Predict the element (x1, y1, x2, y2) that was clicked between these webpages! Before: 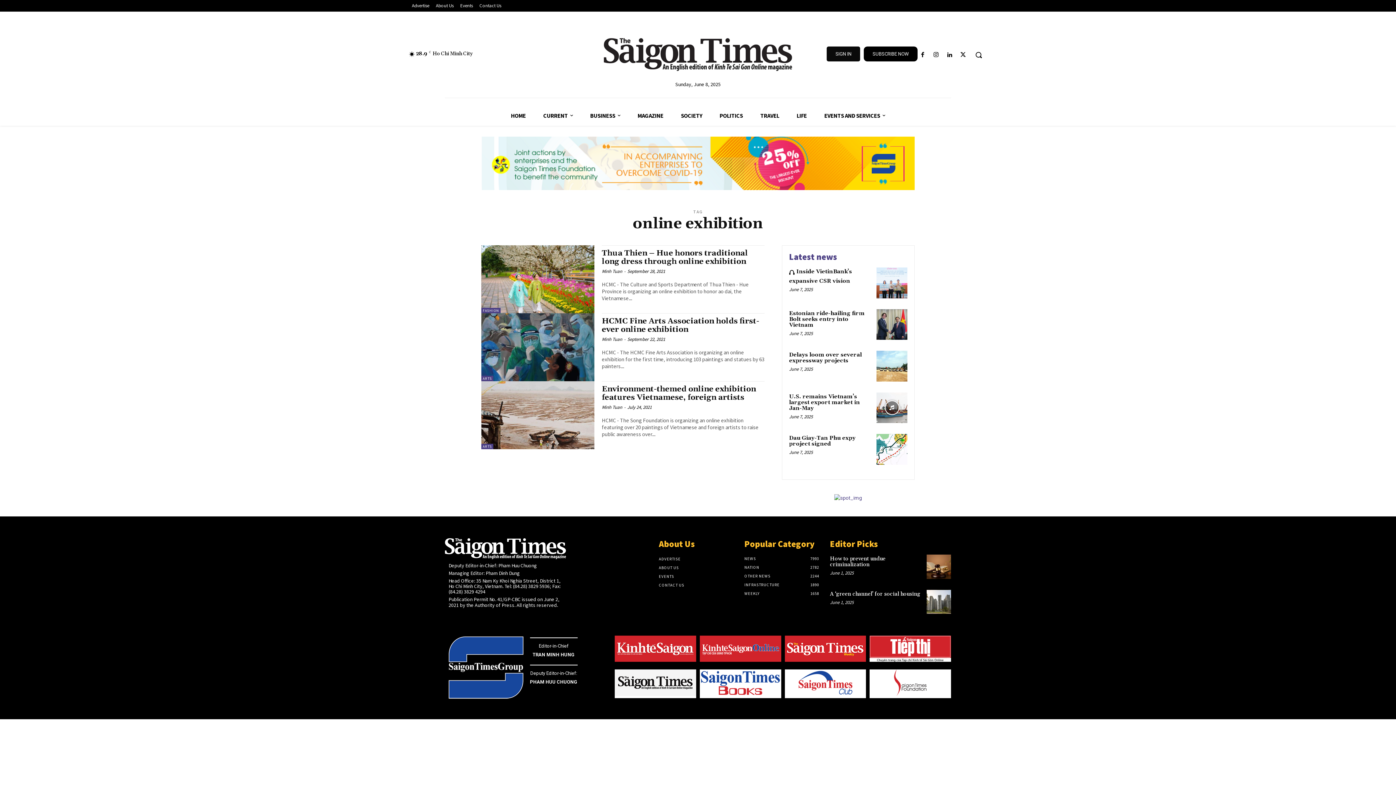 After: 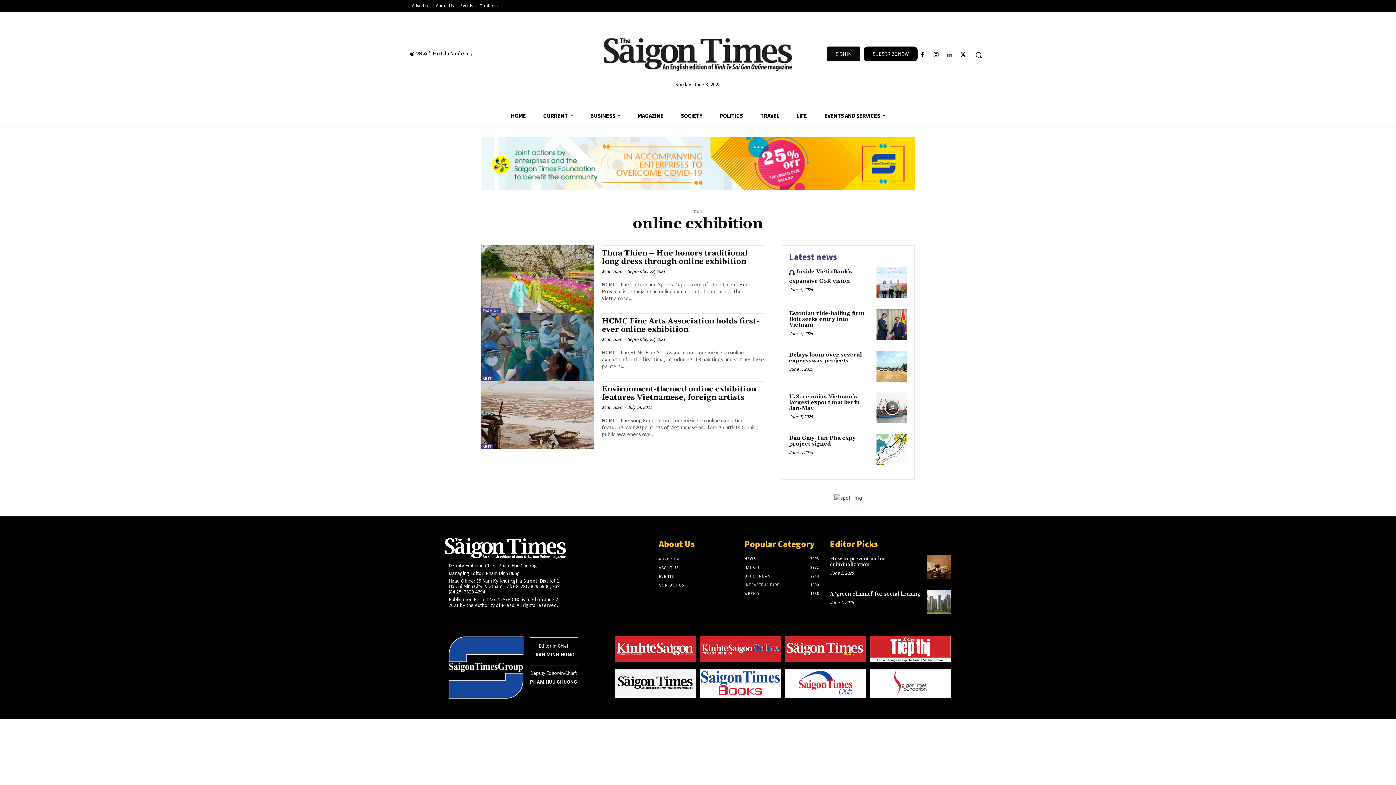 Action: bbox: (944, 50, 954, 60)